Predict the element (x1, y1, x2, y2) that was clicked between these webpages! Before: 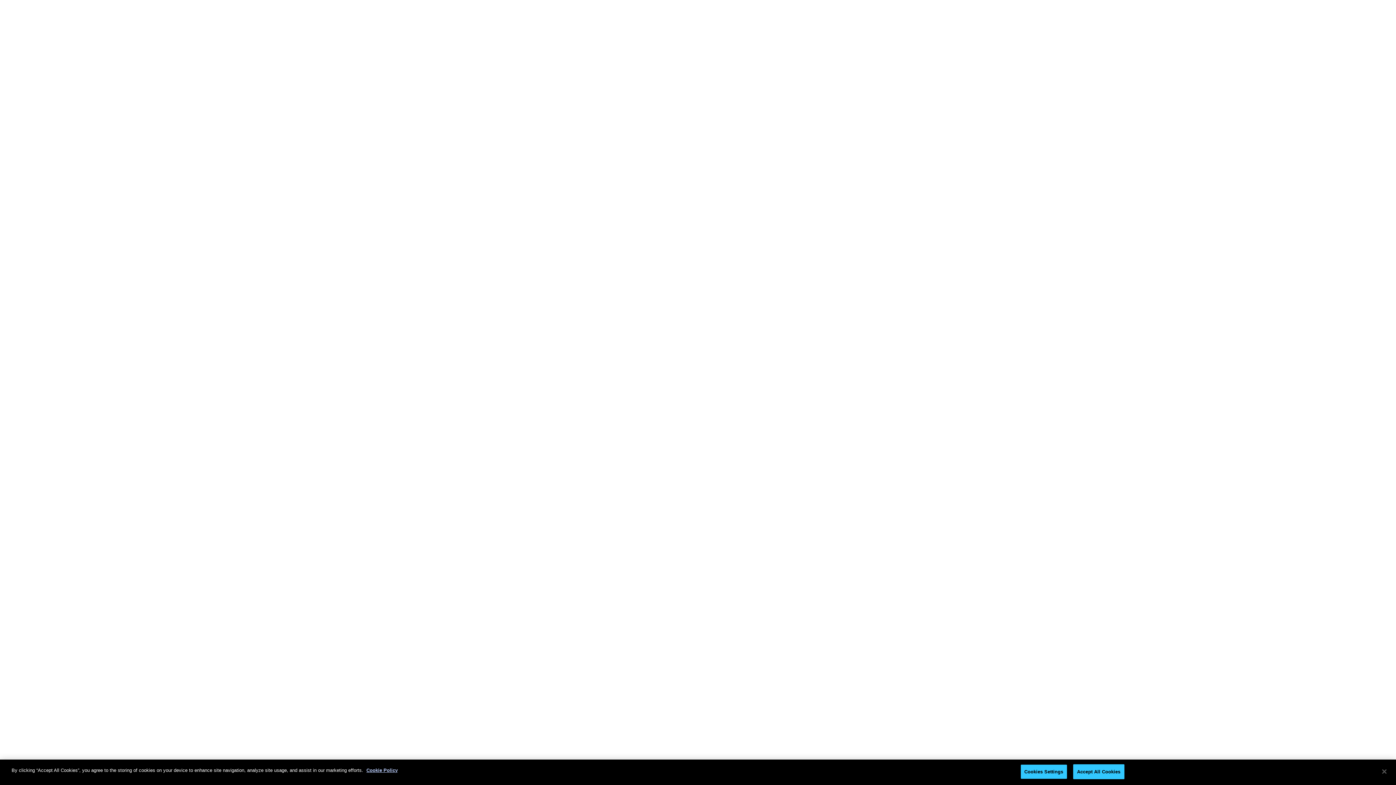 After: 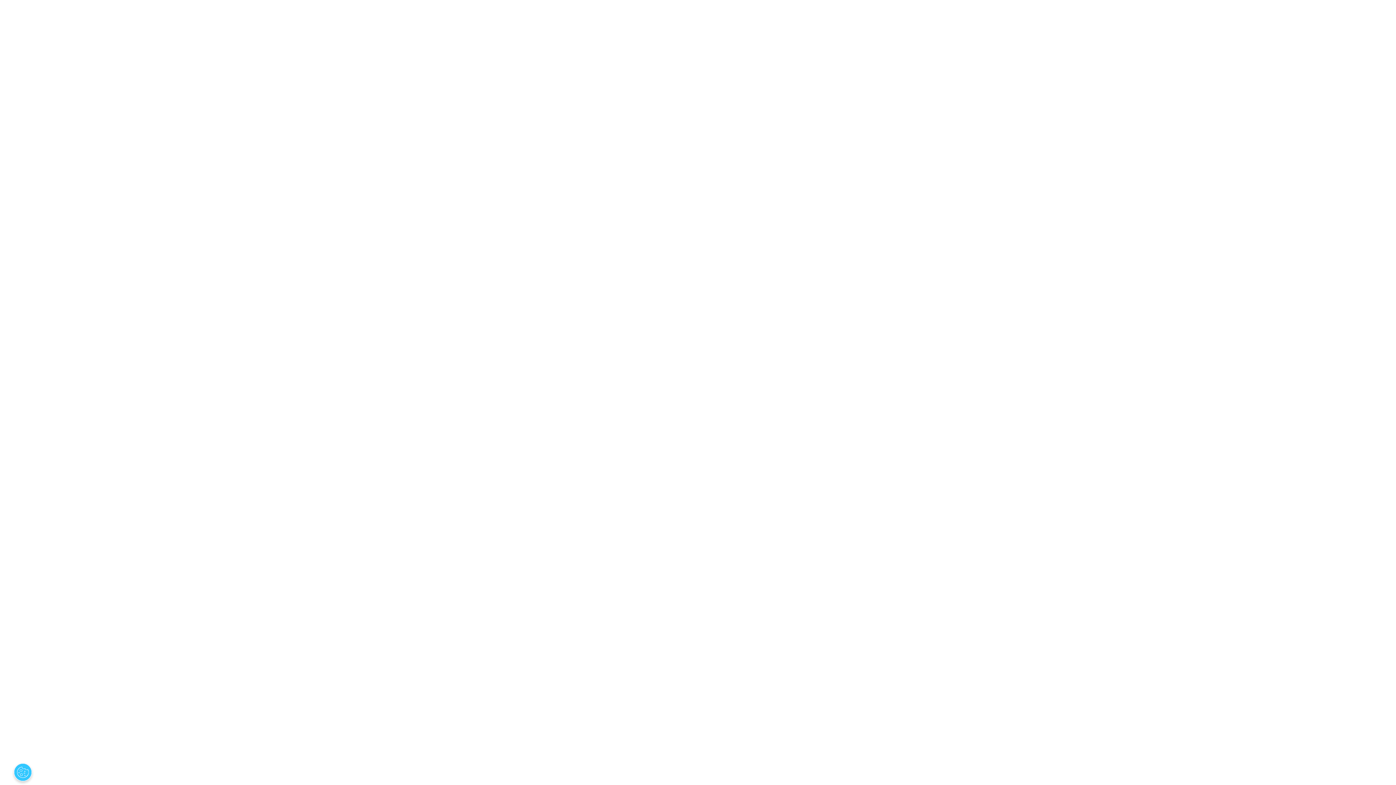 Action: label: Accept All Cookies bbox: (1073, 764, 1124, 779)